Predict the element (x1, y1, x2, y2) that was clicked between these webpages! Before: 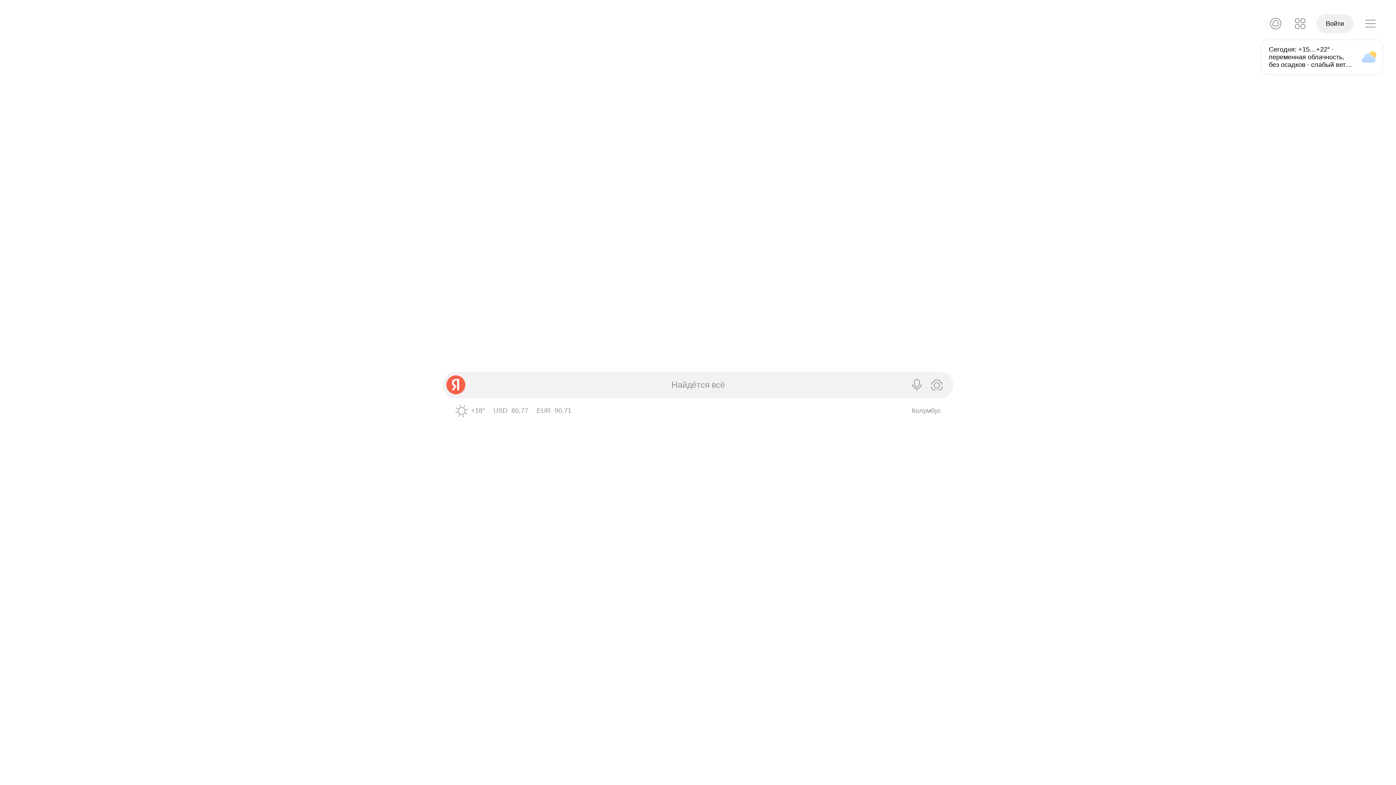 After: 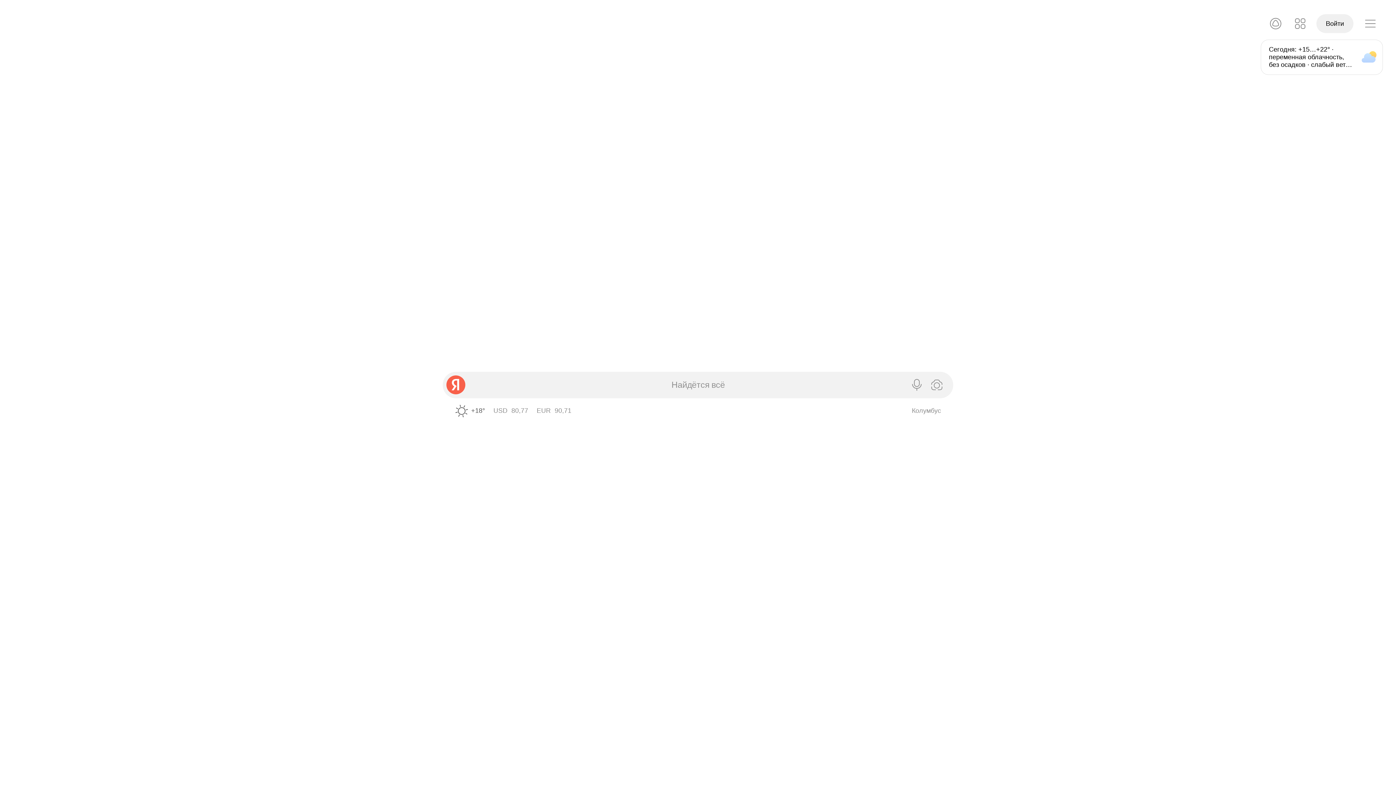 Action: label: Погода в Колумбусе 18°, Малооблачно bbox: (452, 401, 485, 421)